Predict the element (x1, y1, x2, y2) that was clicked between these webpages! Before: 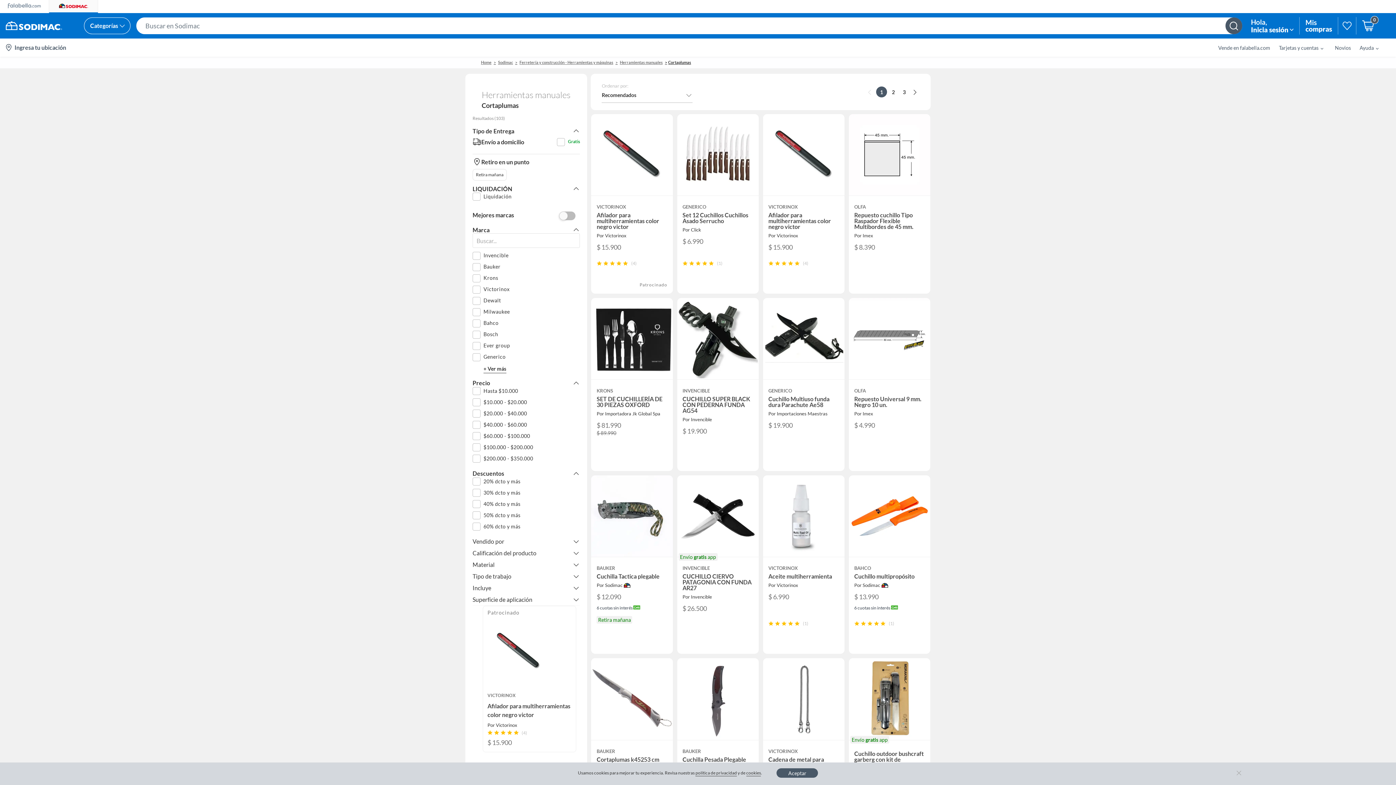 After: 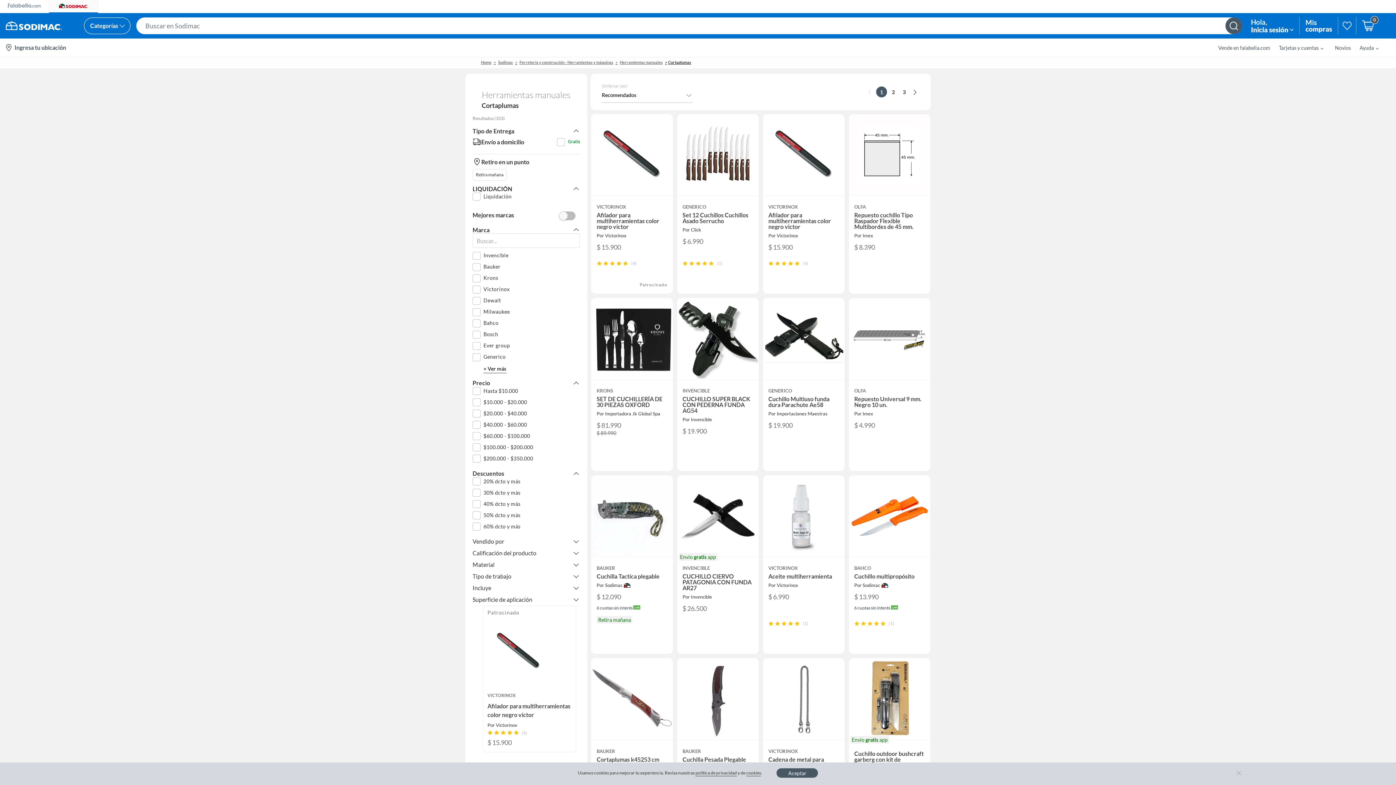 Action: bbox: (483, 330, 498, 338) label: Bosch